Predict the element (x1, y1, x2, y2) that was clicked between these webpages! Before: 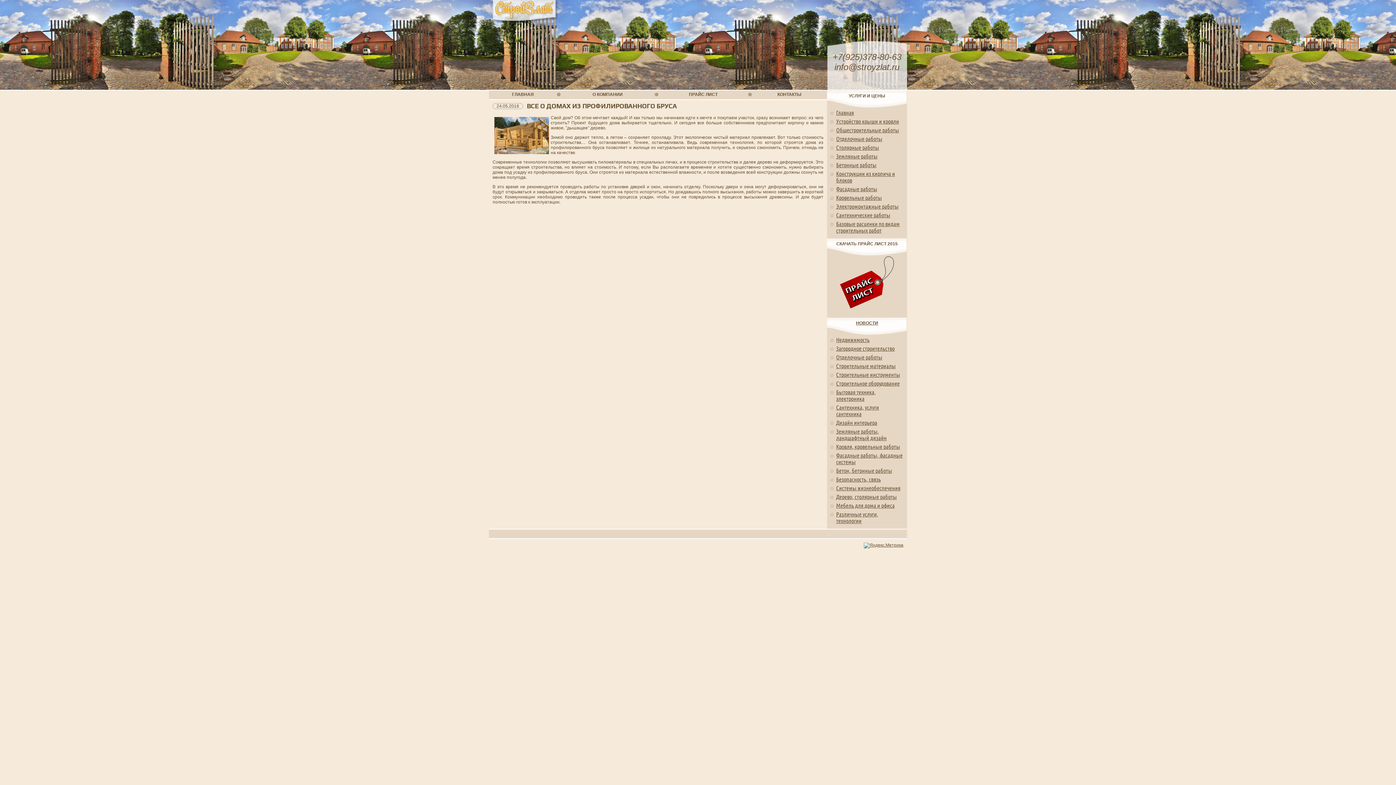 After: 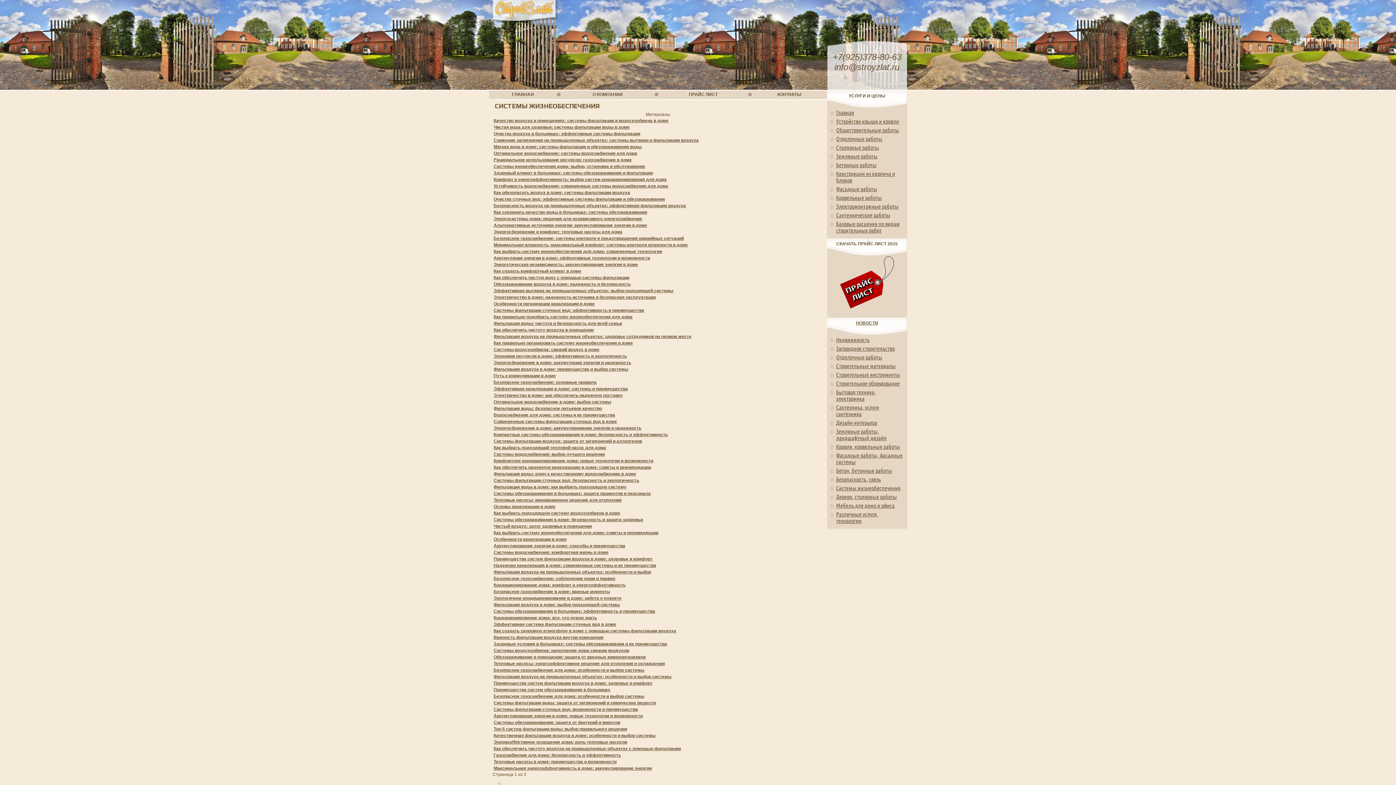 Action: bbox: (836, 485, 900, 491) label: Системы жизнеобеспечения